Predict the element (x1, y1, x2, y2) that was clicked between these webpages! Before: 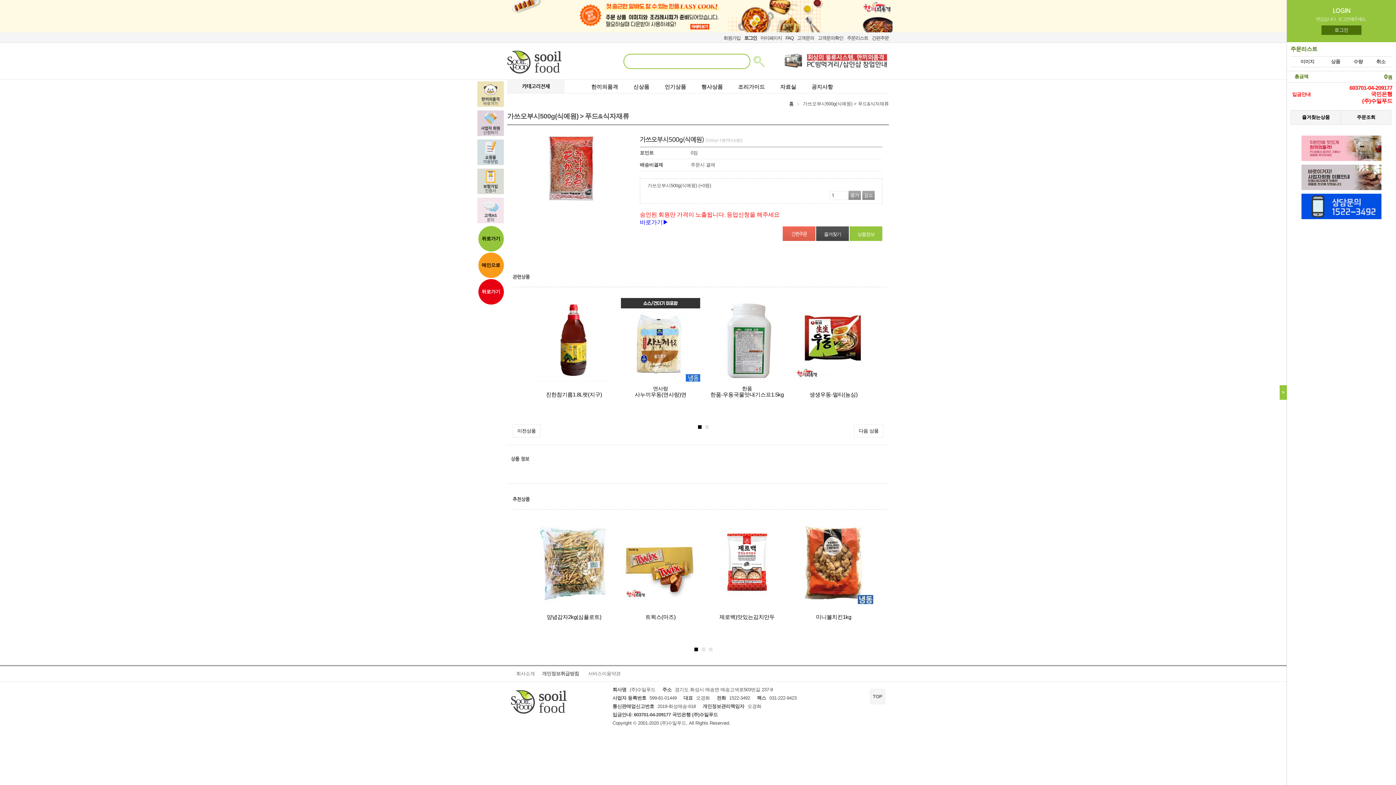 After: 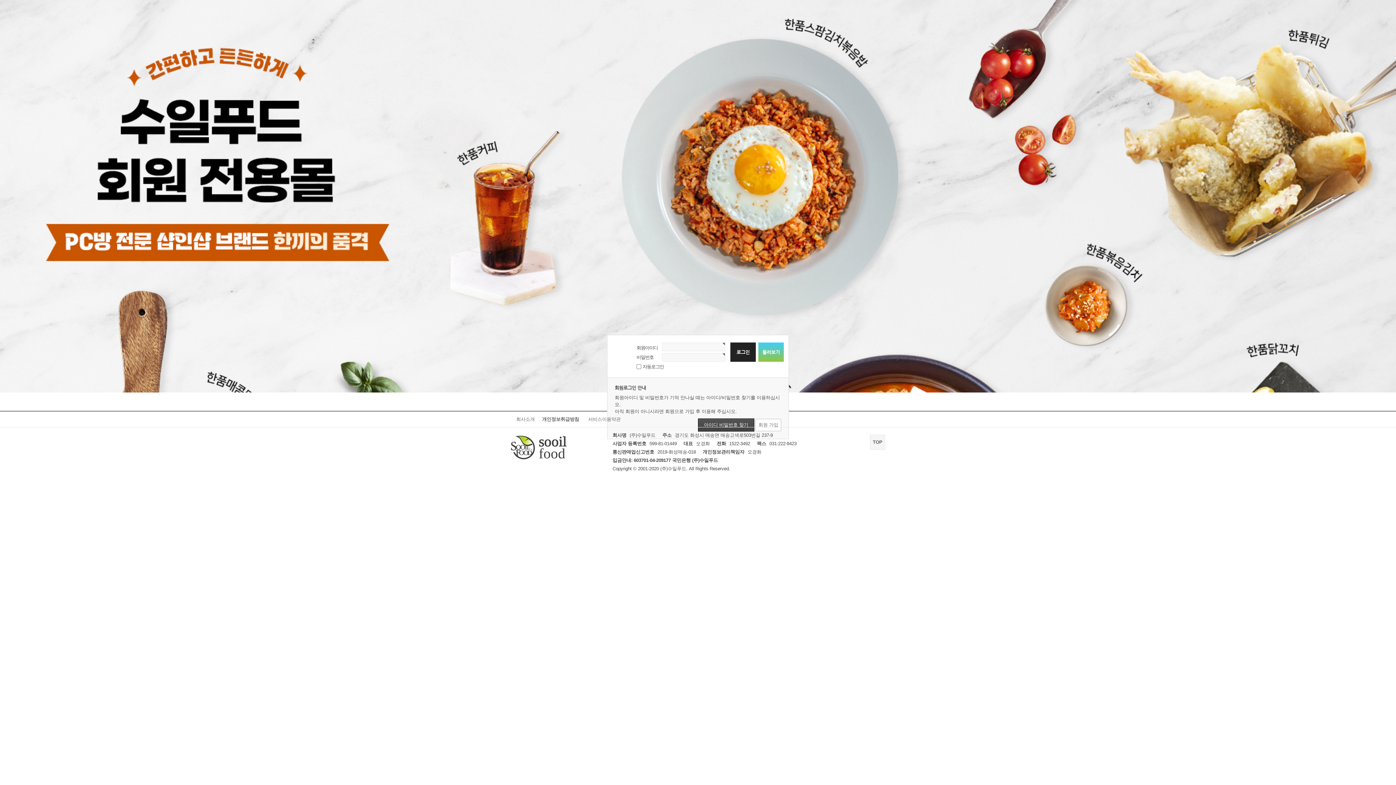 Action: label: 회사소개 bbox: (516, 671, 534, 676)